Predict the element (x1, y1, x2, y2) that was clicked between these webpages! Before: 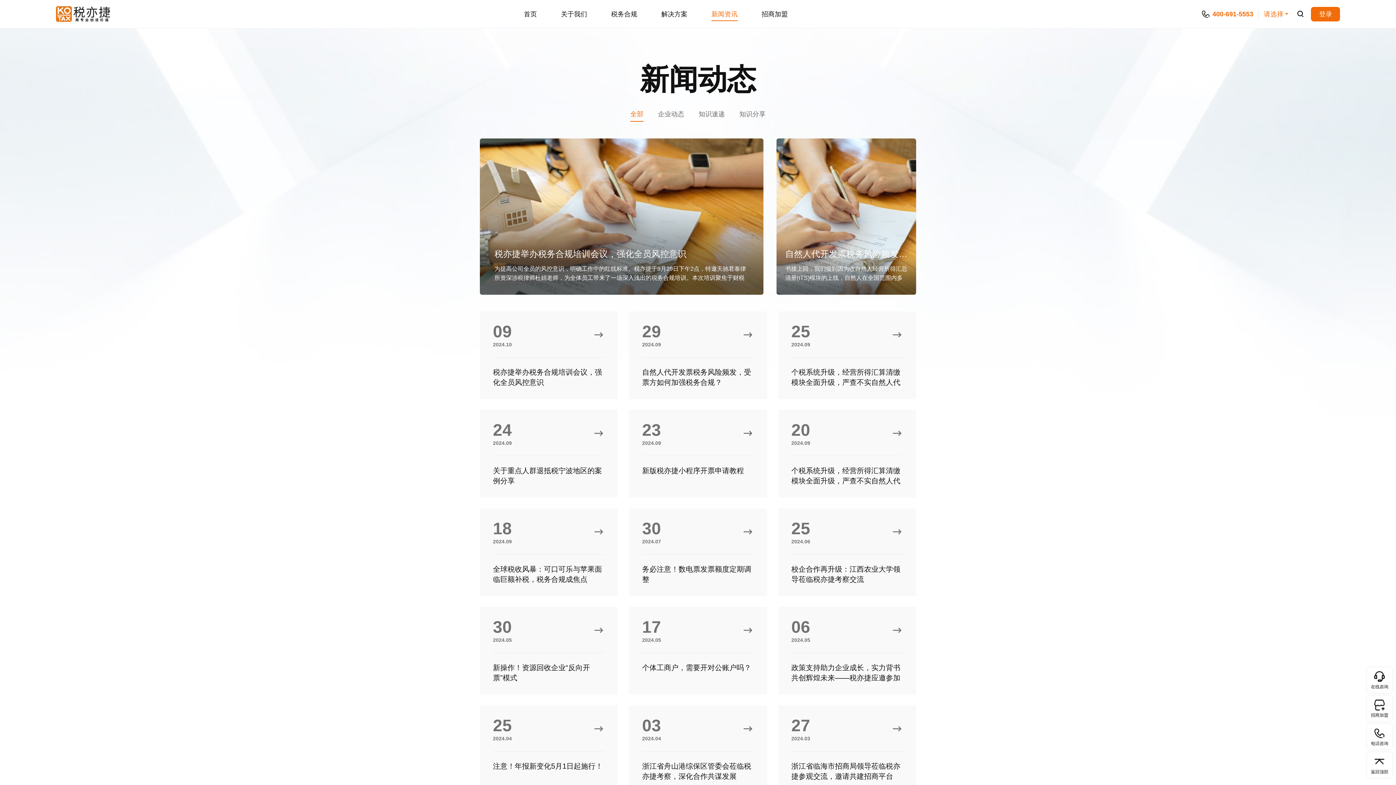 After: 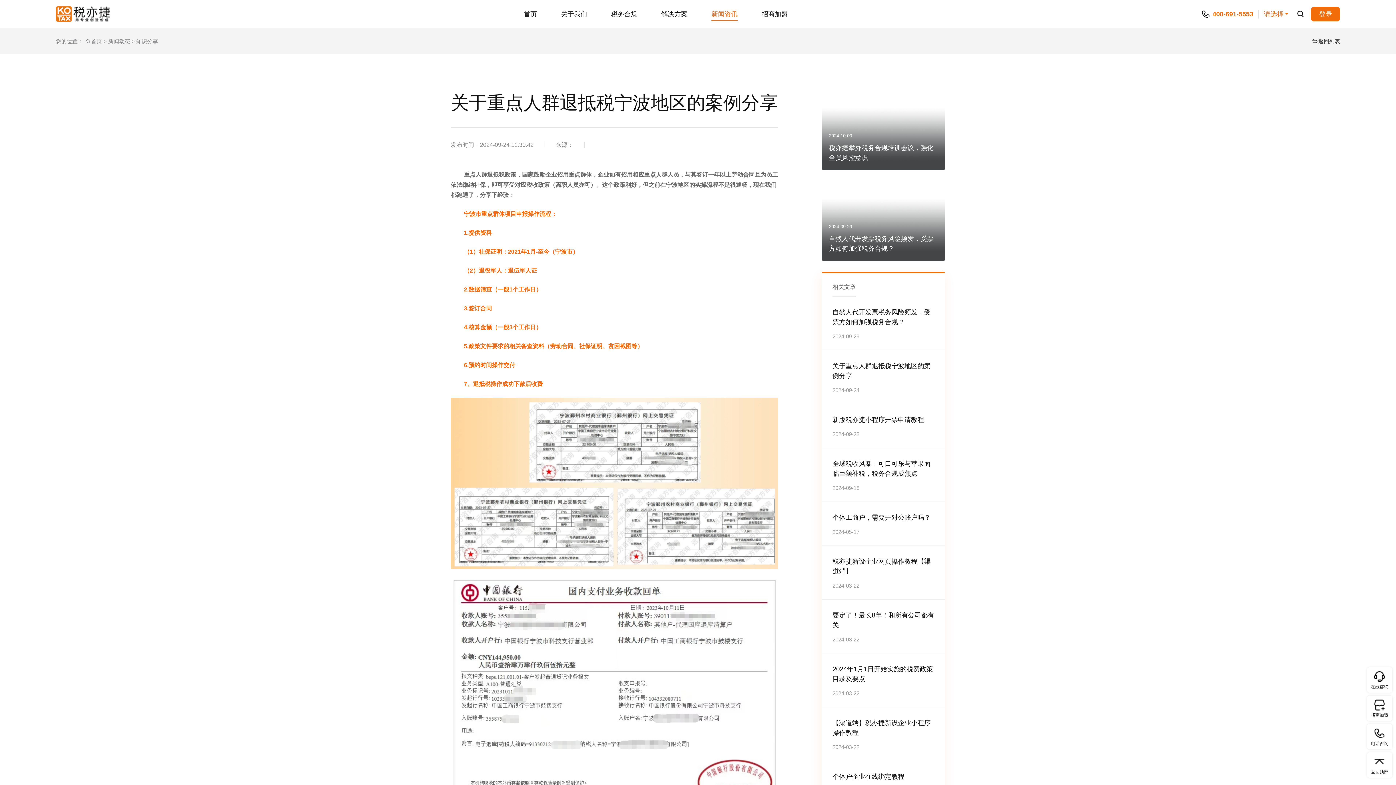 Action: label: 24
2024.09

关于重点人群退抵税宁波地区的案例分享 bbox: (480, 410, 617, 497)